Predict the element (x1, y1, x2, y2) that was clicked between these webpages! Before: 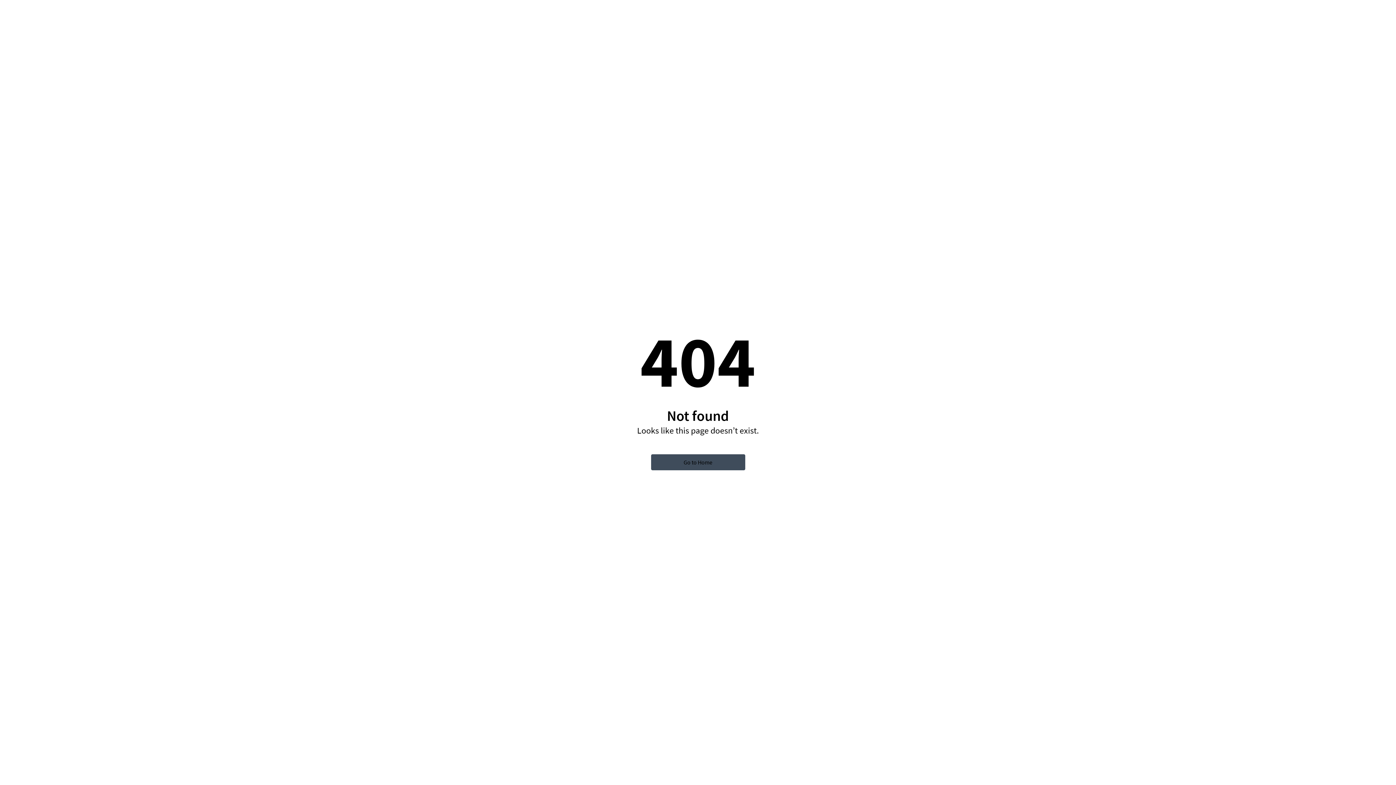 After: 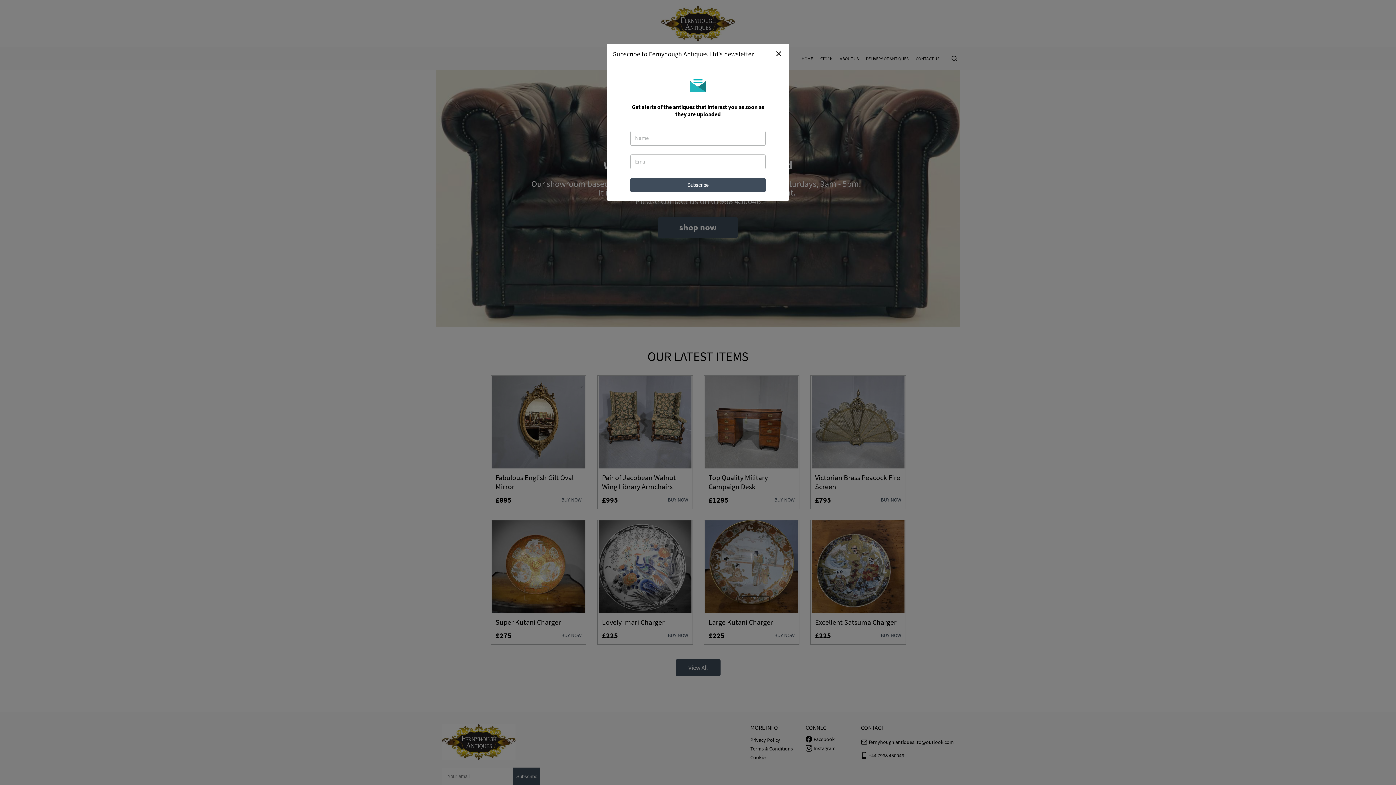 Action: bbox: (651, 436, 745, 470) label: Go to Home